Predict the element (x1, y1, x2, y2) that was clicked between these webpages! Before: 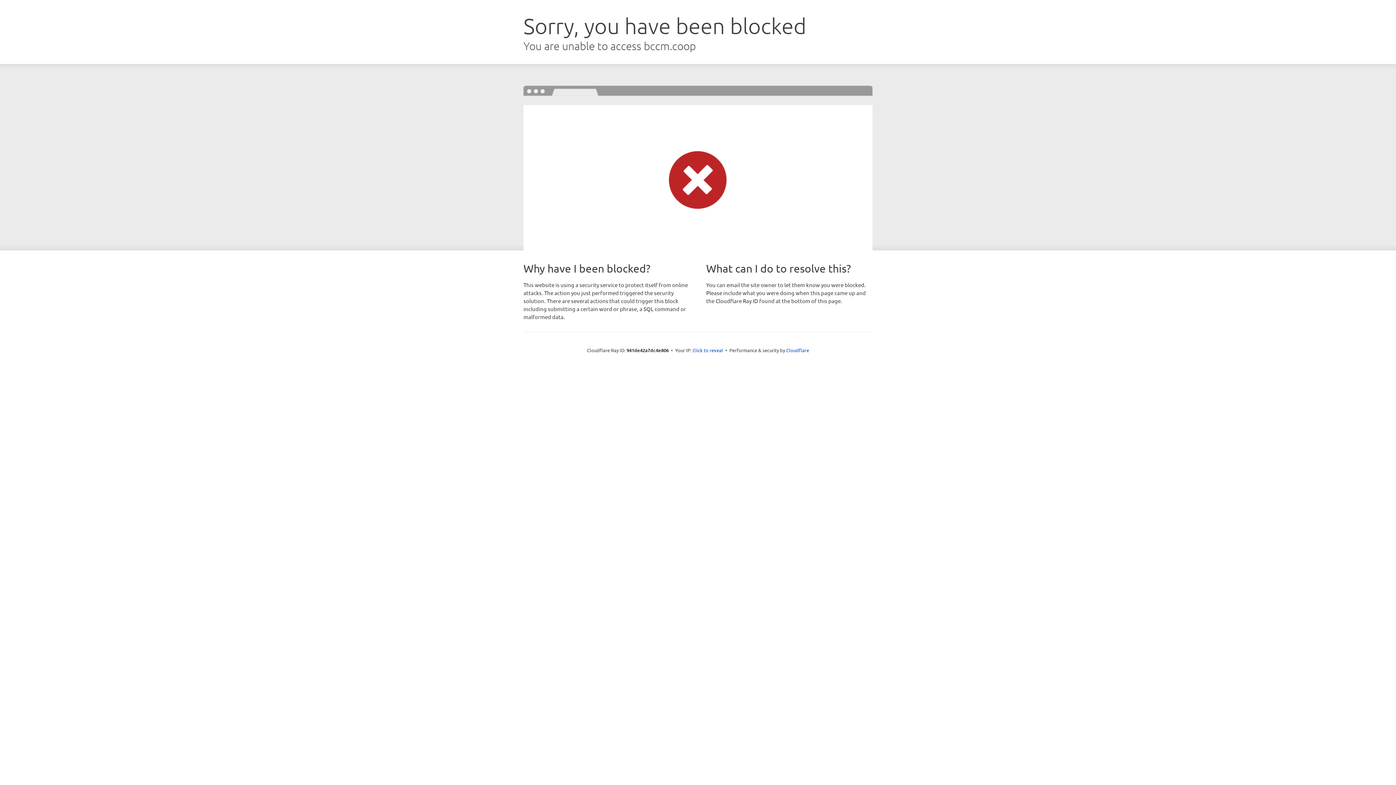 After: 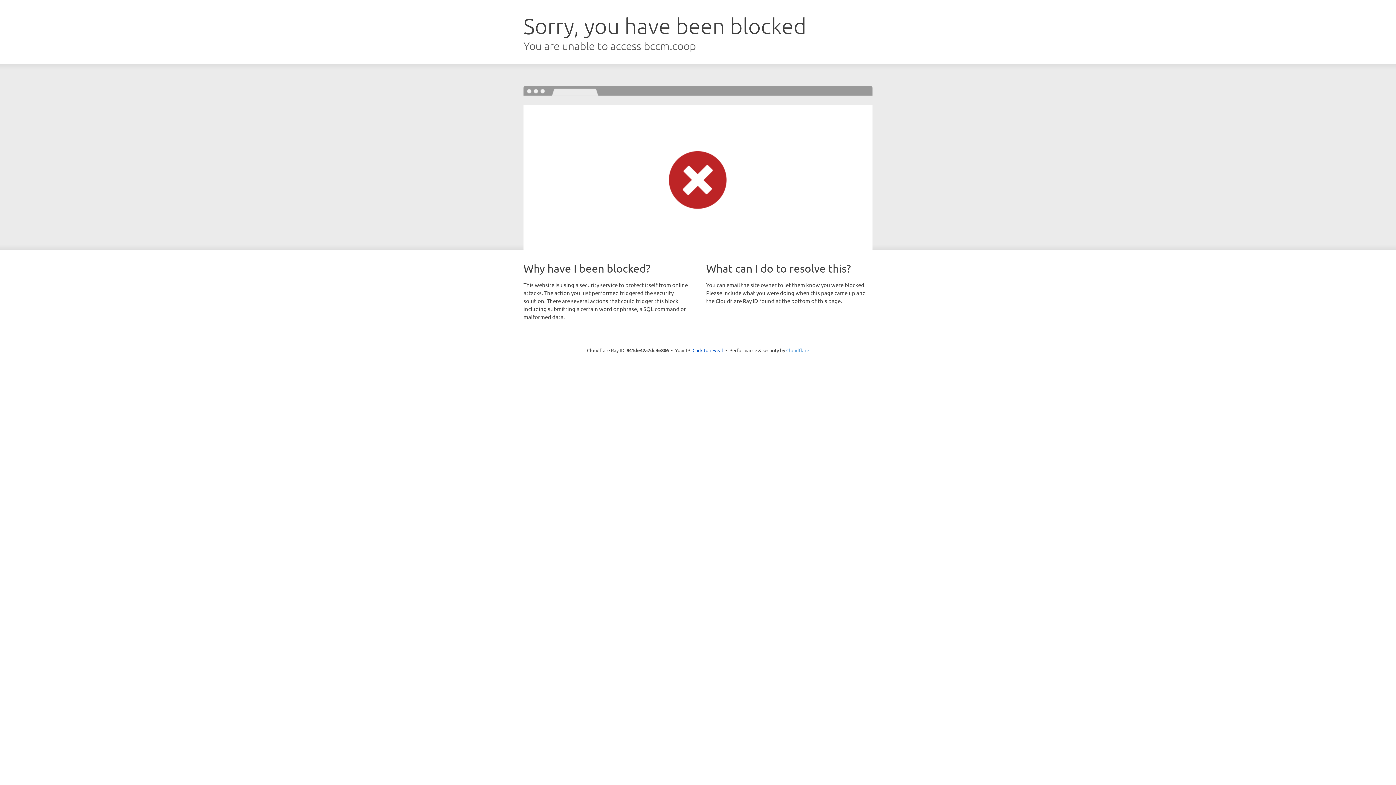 Action: label: Cloudflare bbox: (786, 347, 809, 353)